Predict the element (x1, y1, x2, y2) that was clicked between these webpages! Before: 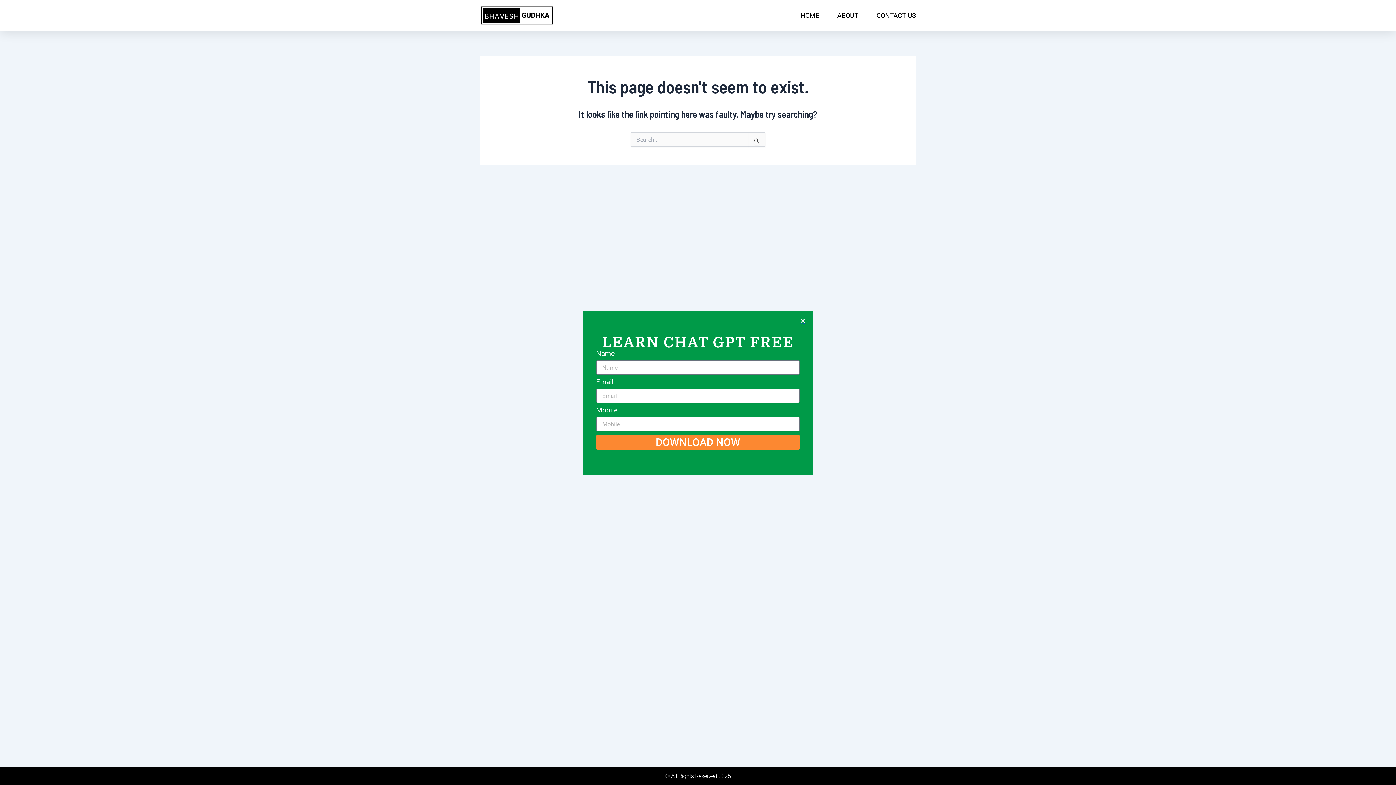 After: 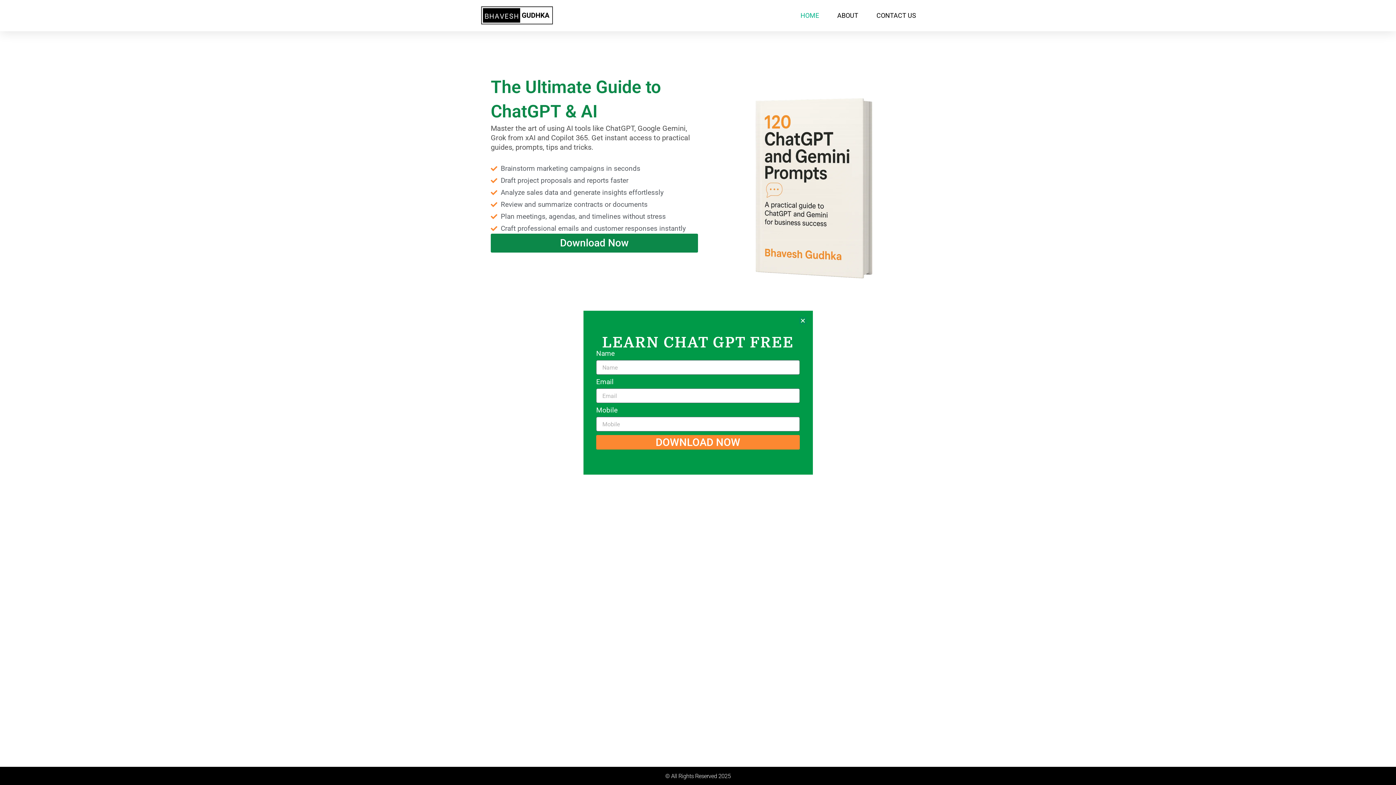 Action: label: HOME bbox: (800, 7, 819, 23)